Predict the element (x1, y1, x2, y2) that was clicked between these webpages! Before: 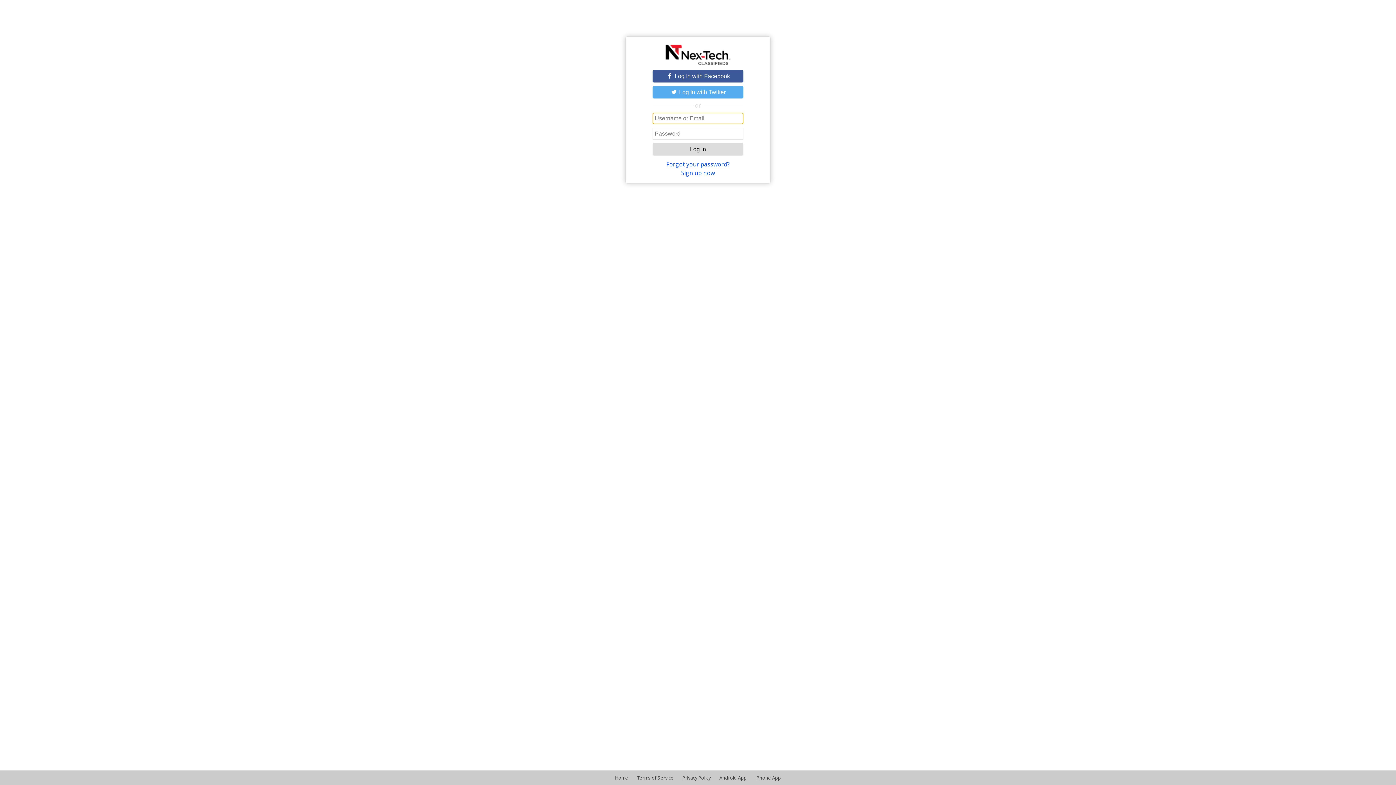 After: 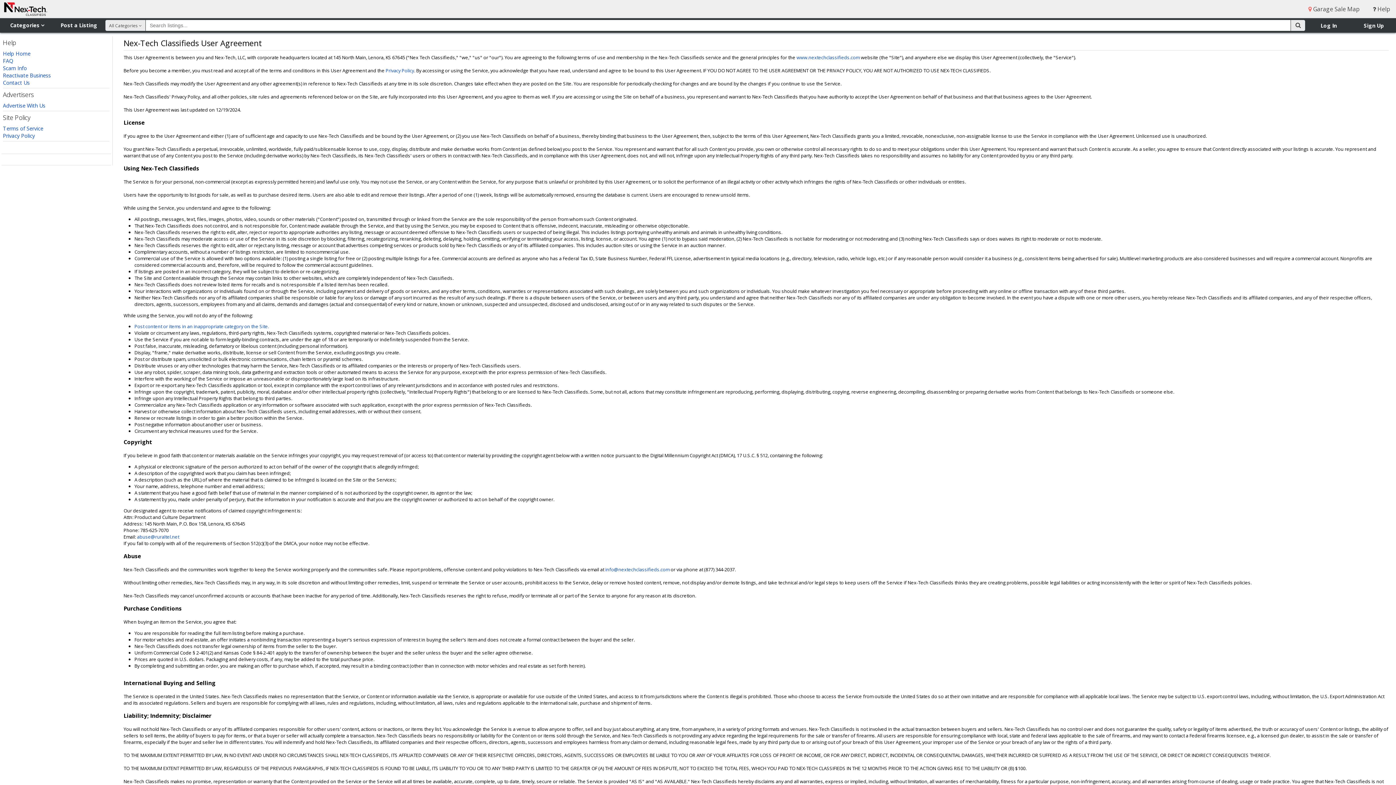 Action: label: Terms of Service bbox: (637, 774, 673, 781)